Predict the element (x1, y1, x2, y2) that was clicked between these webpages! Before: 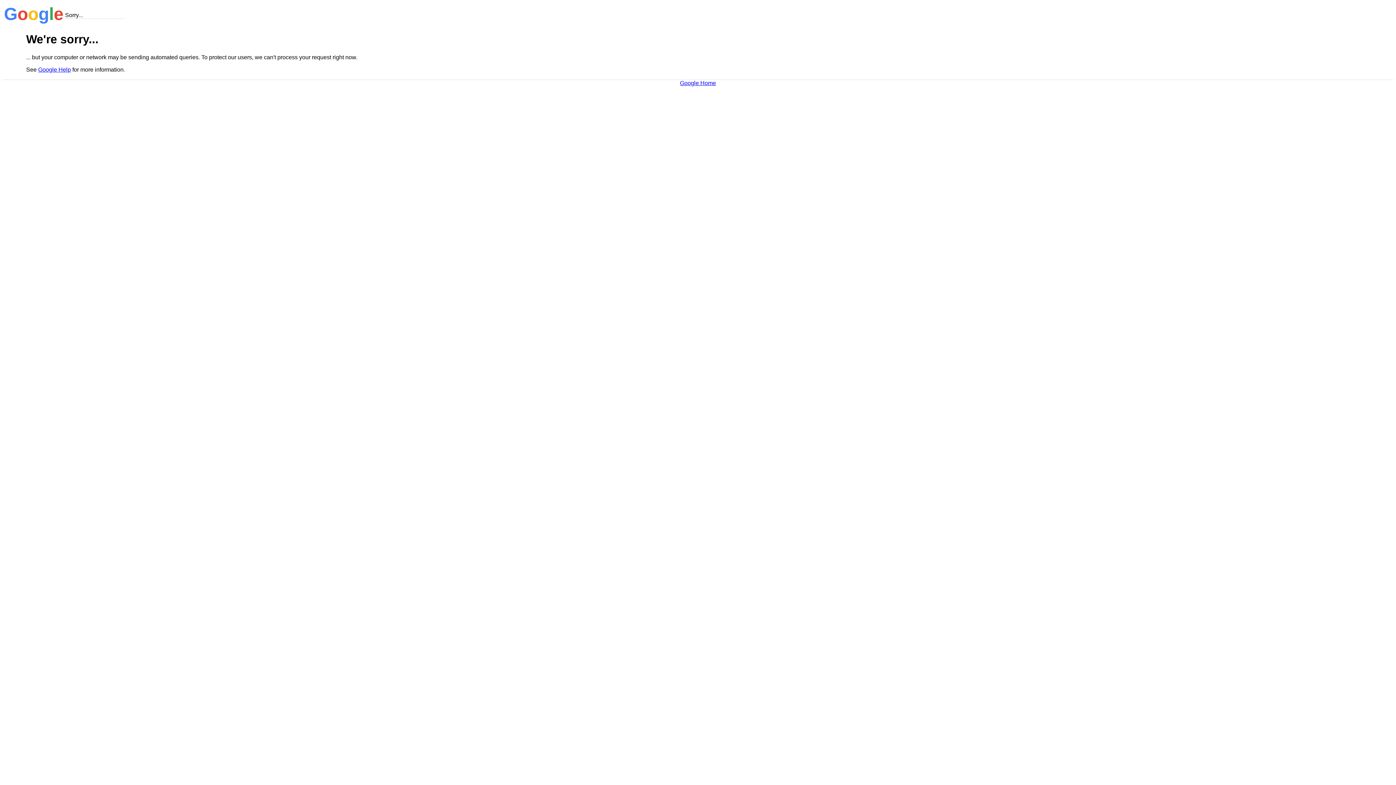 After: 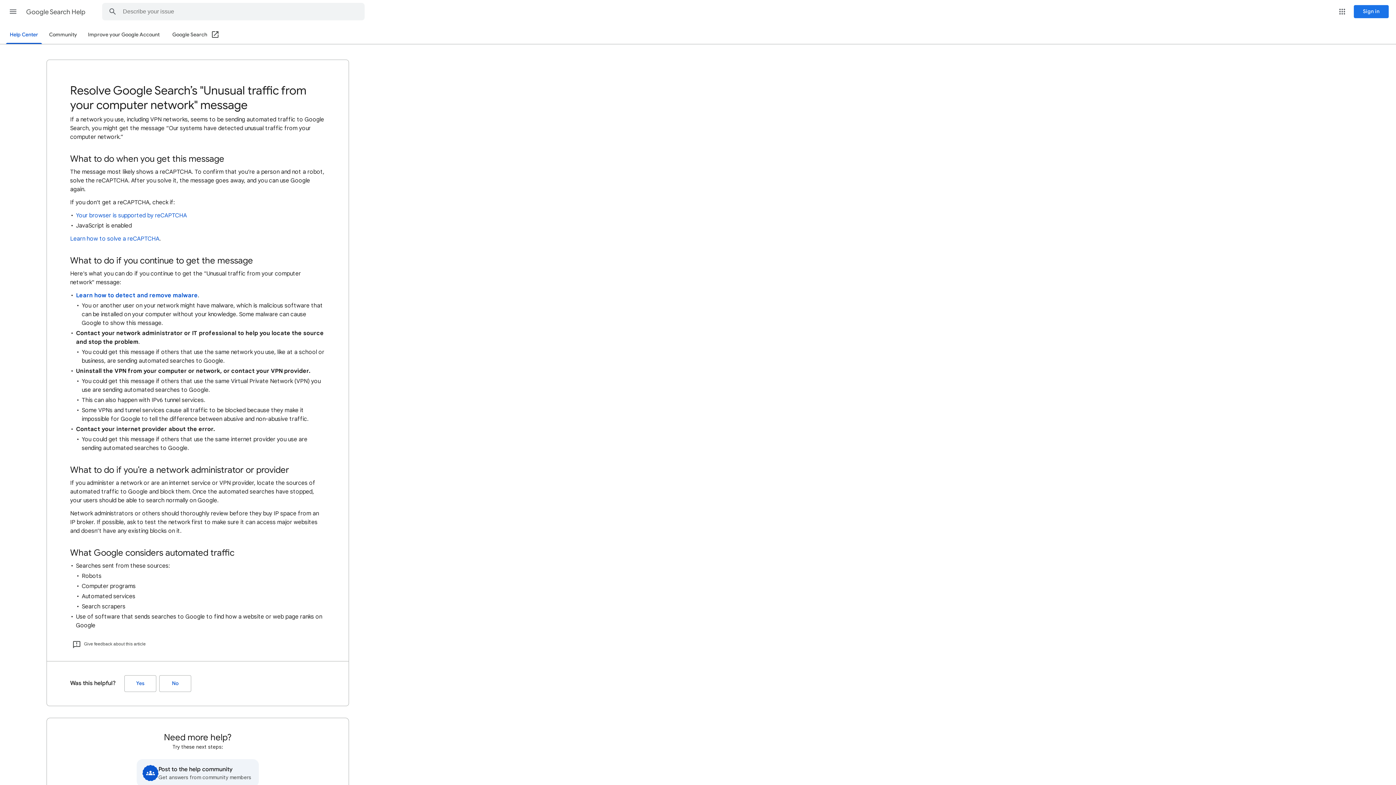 Action: bbox: (38, 66, 70, 72) label: Google Help